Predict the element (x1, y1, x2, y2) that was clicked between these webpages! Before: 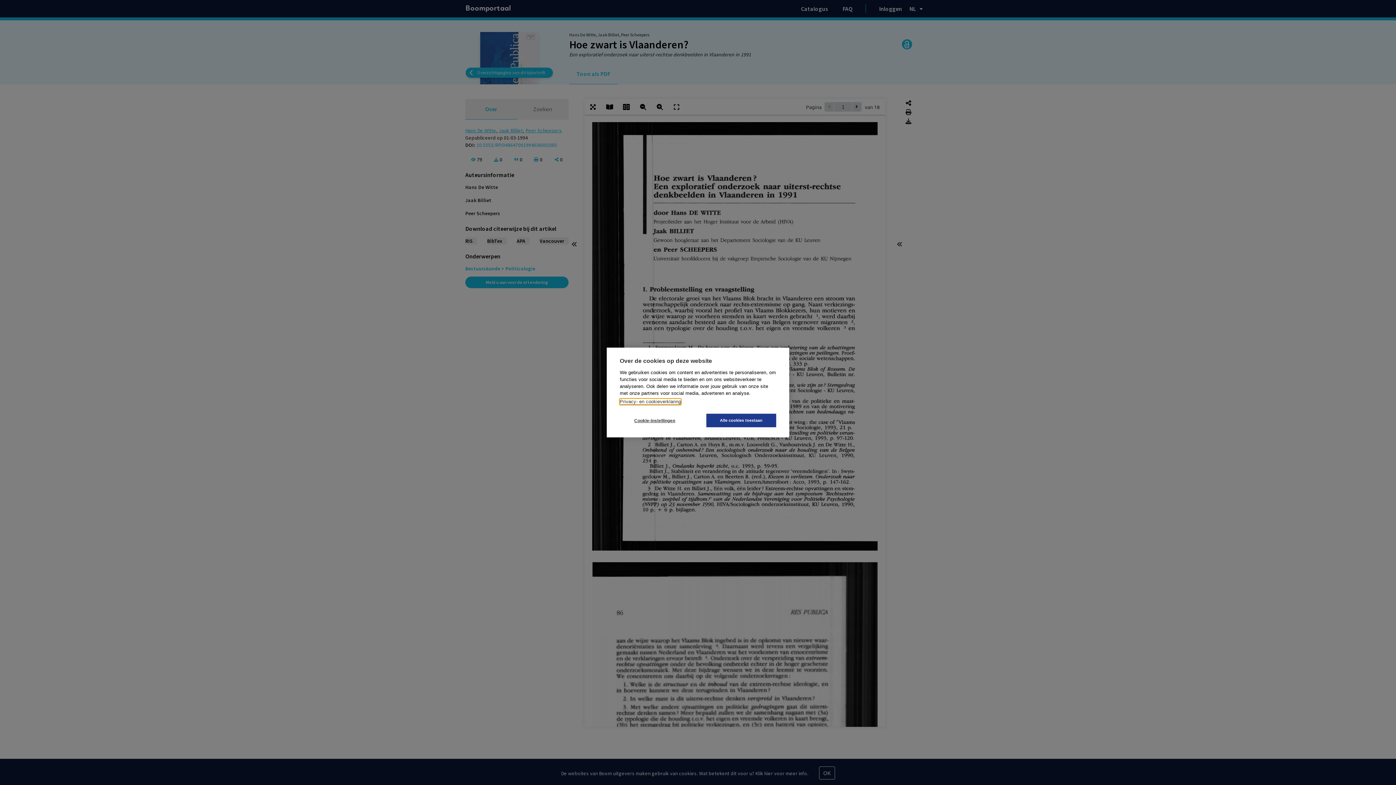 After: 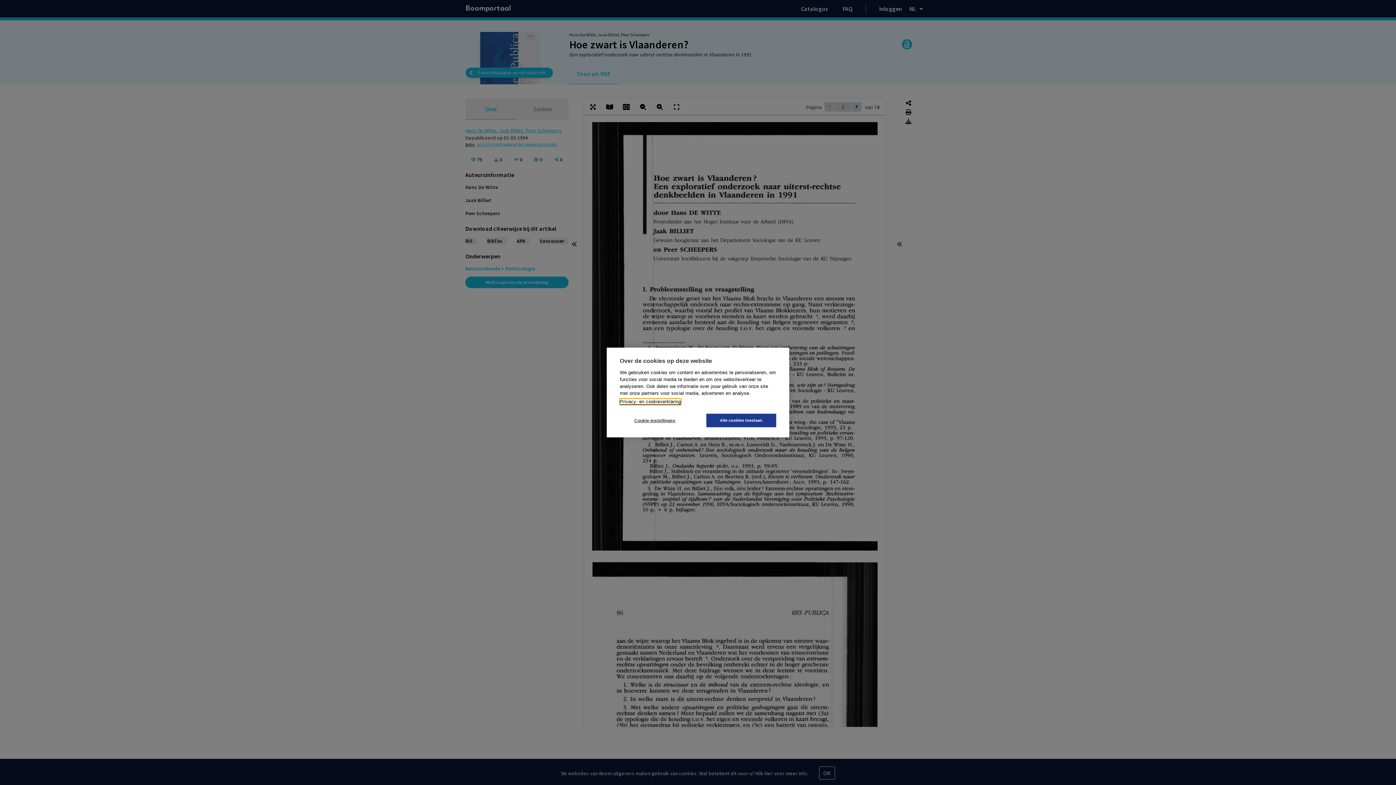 Action: label: Privacy- en cookieverklaring bbox: (620, 399, 681, 404)